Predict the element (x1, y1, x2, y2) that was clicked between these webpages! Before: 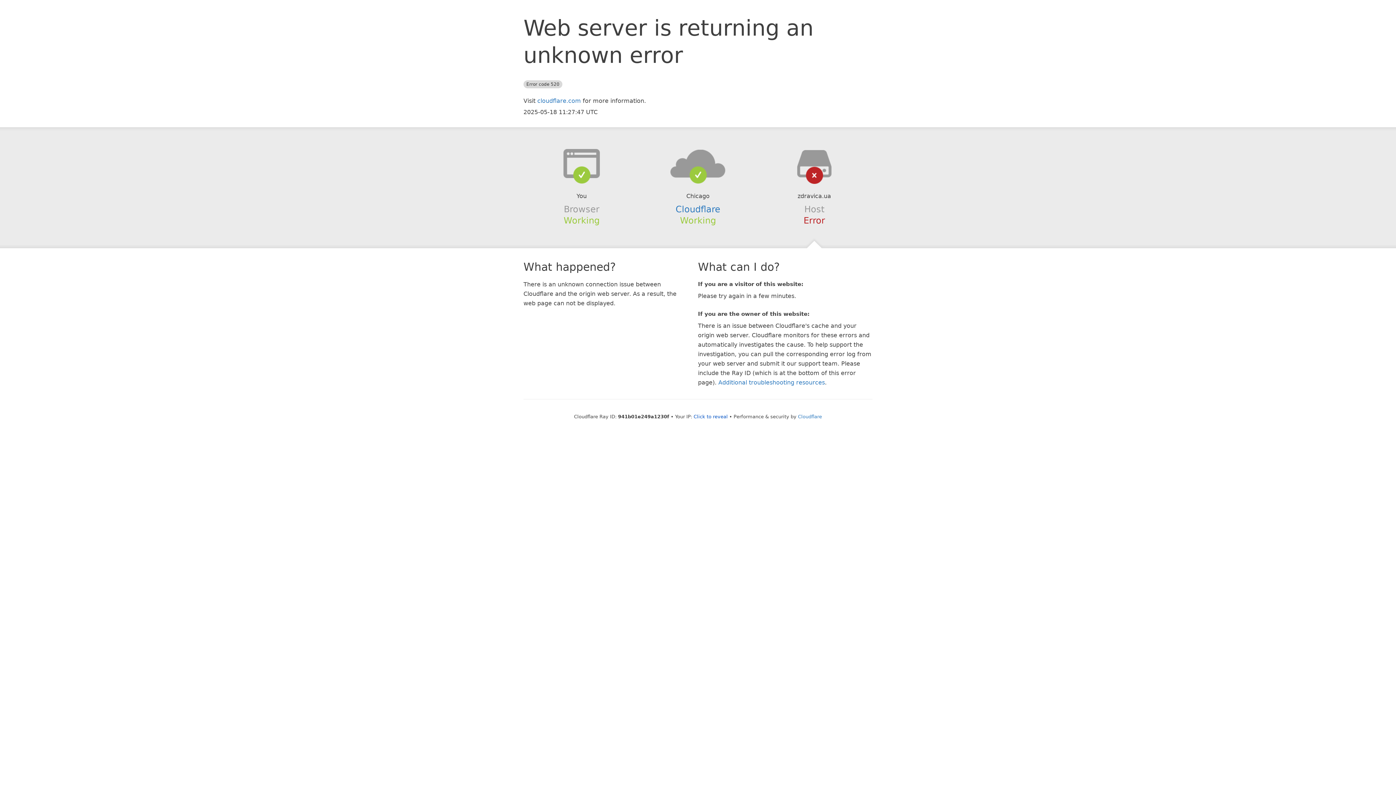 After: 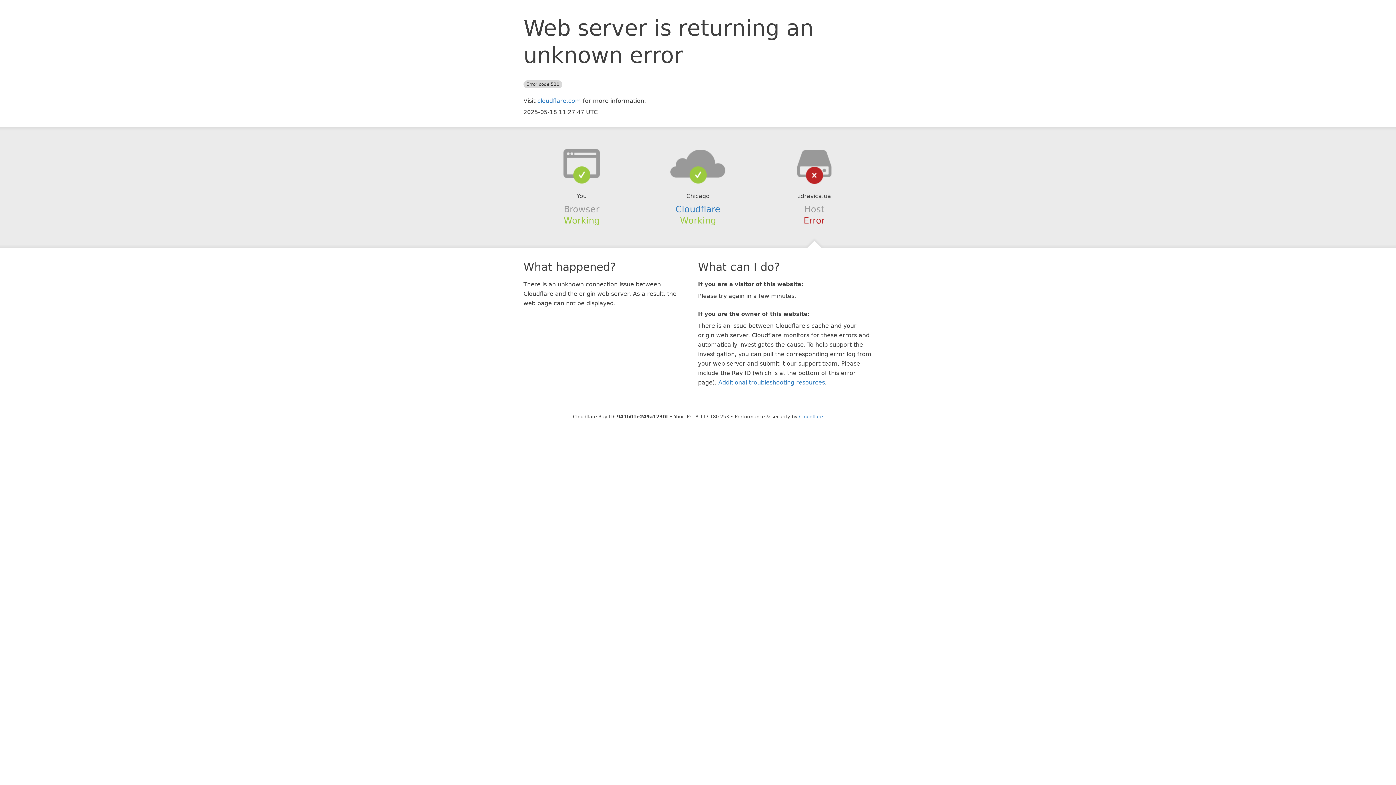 Action: label: Click to reveal bbox: (693, 414, 728, 419)